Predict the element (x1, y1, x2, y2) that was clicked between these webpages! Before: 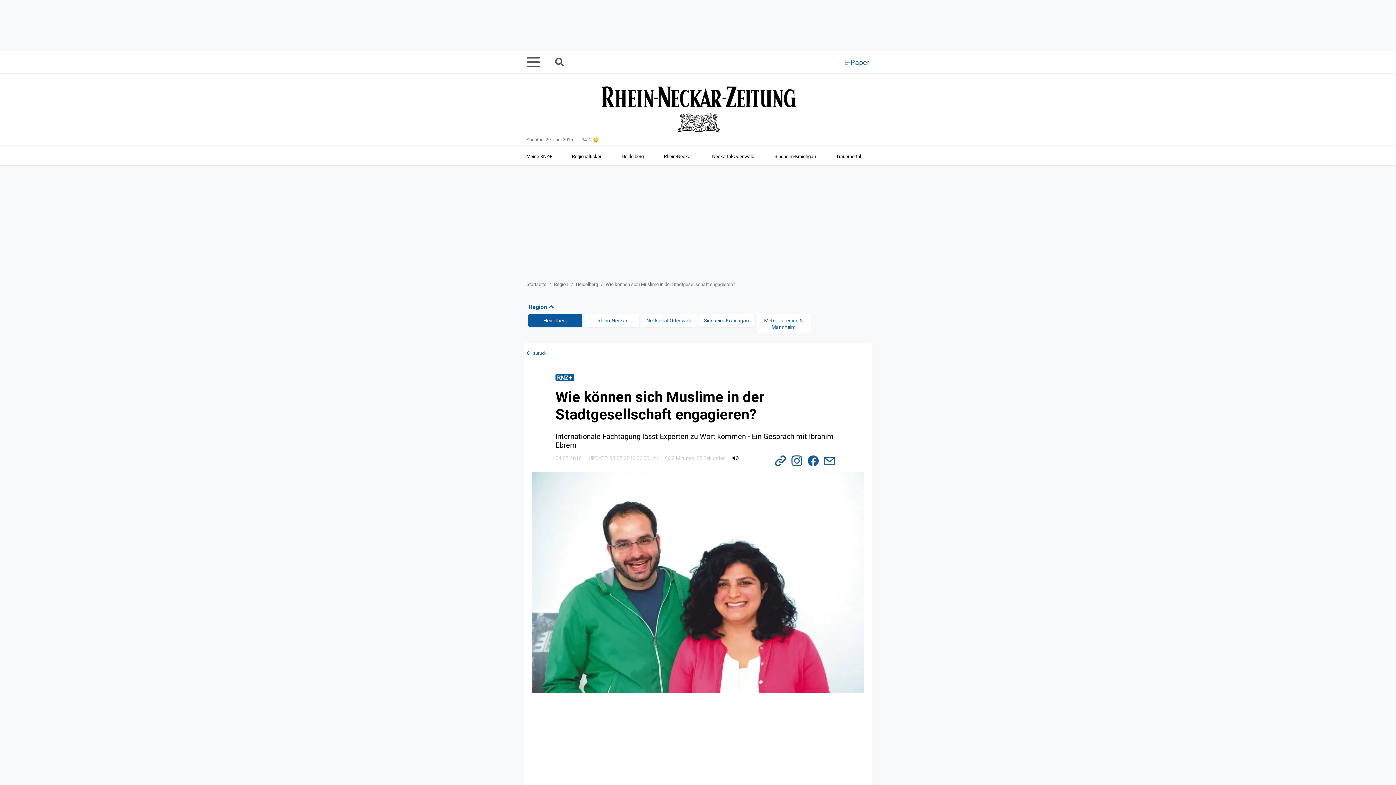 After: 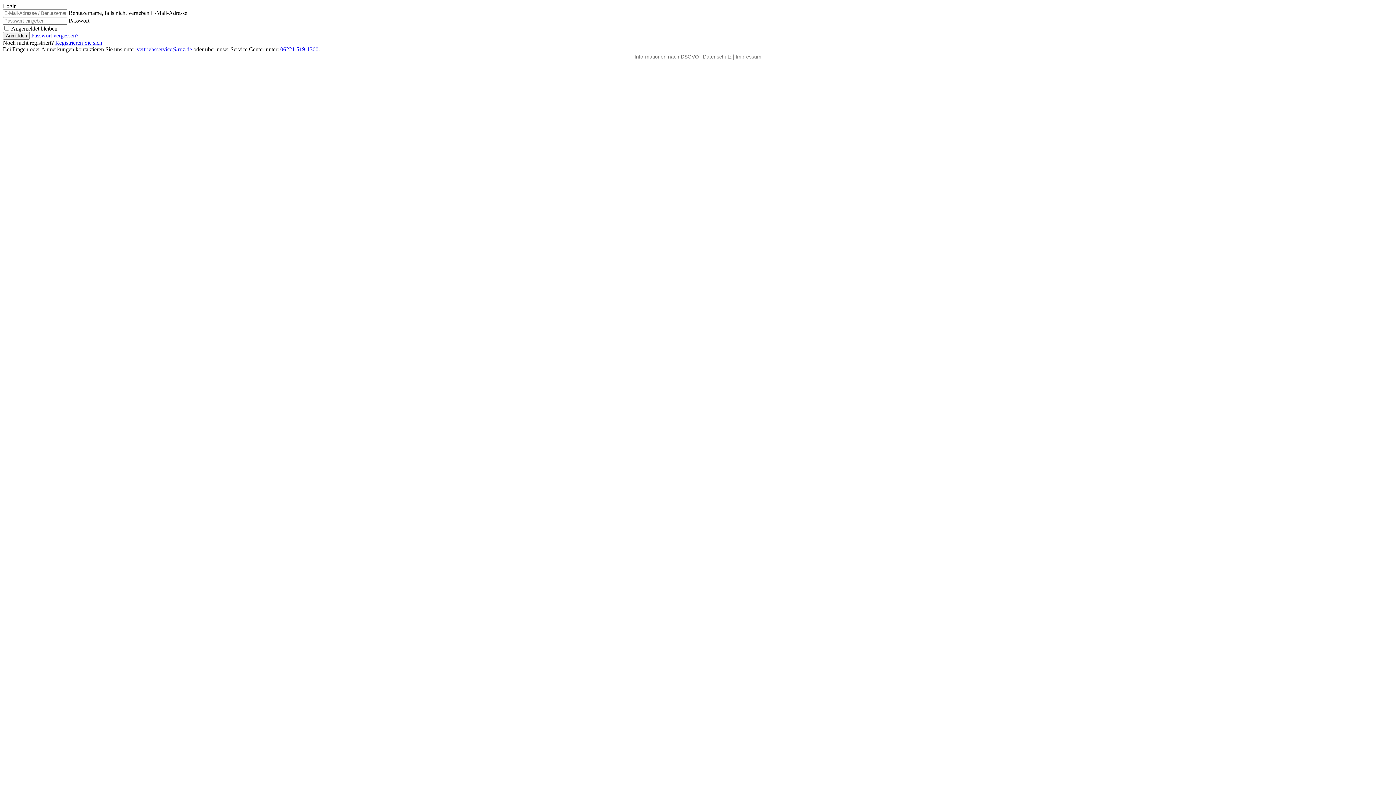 Action: label: E-Paper bbox: (844, 55, 869, 69)